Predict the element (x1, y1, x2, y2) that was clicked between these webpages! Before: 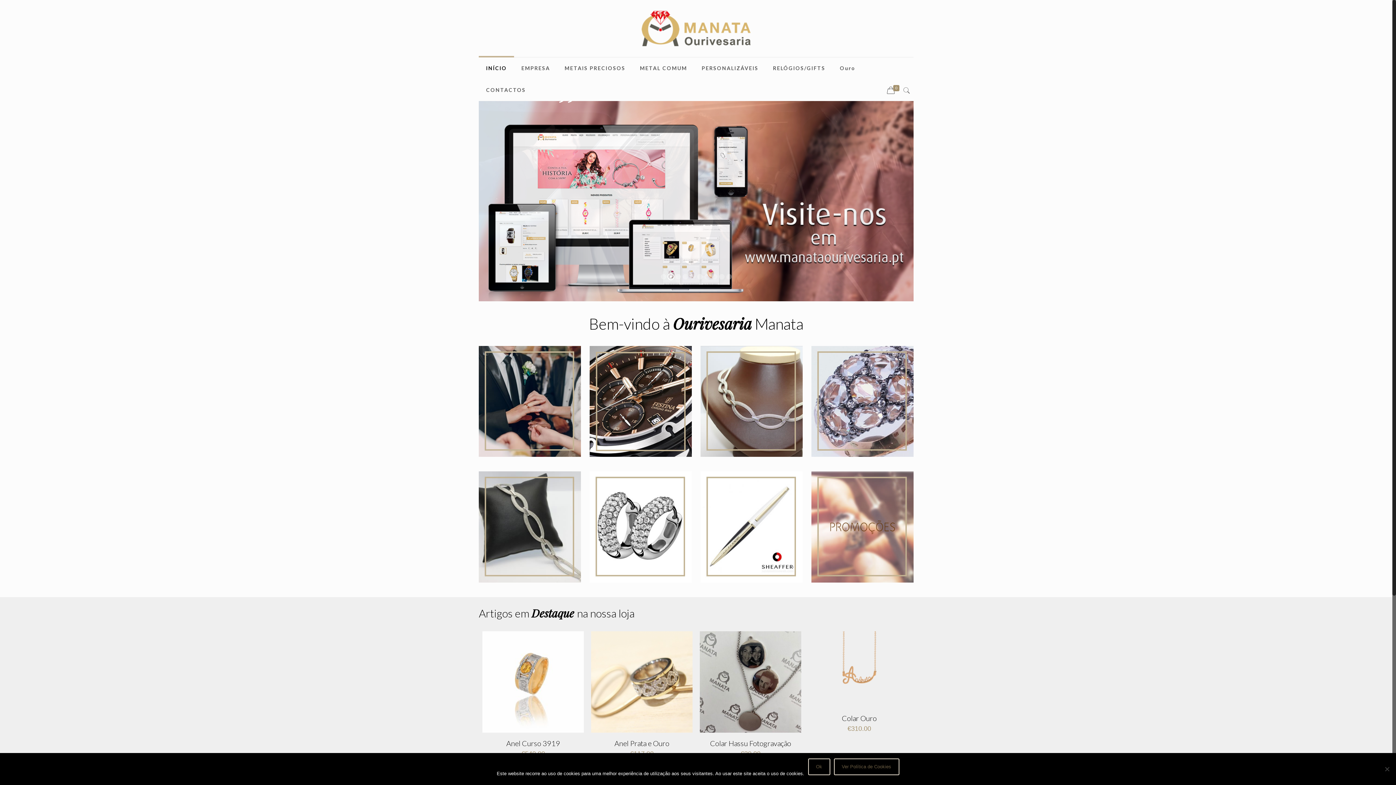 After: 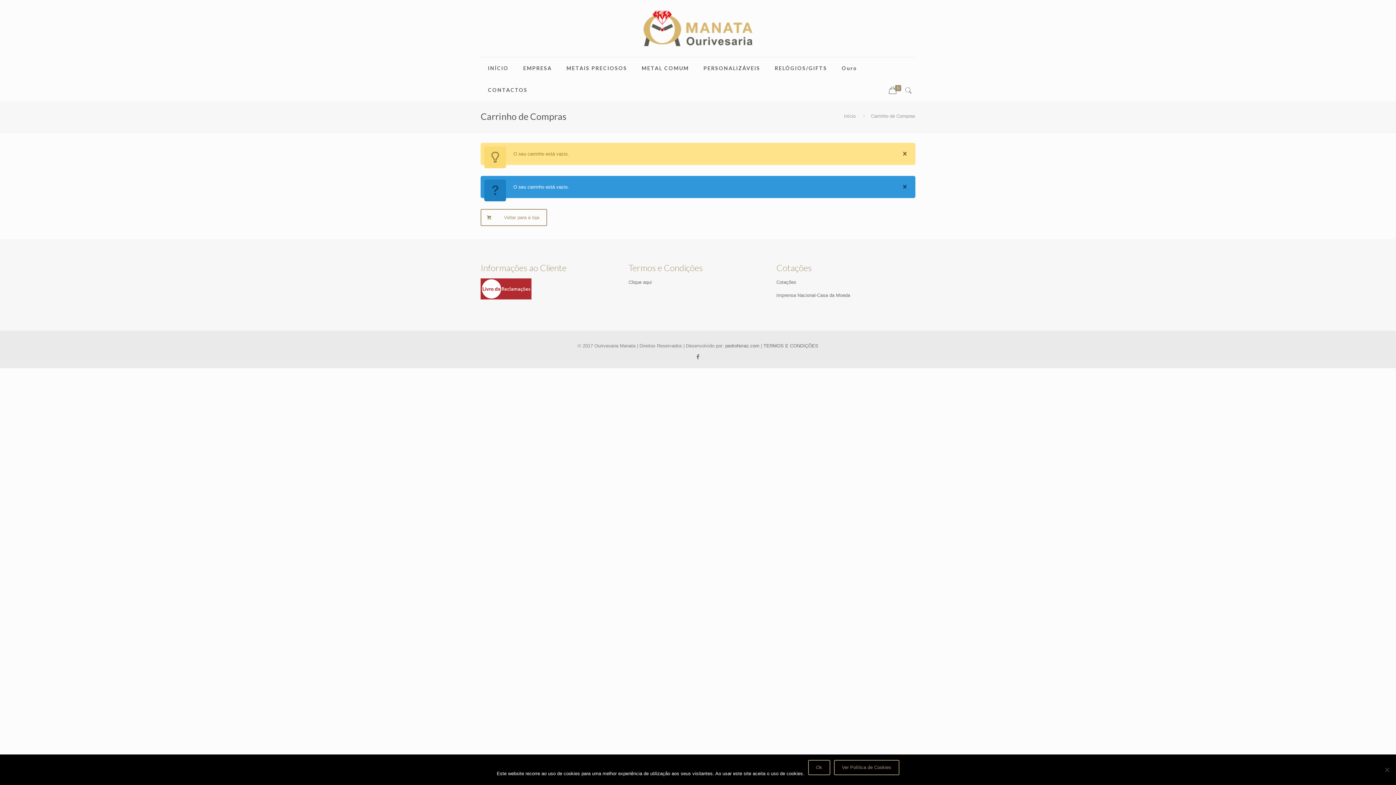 Action: label: 0 bbox: (885, 86, 902, 94)